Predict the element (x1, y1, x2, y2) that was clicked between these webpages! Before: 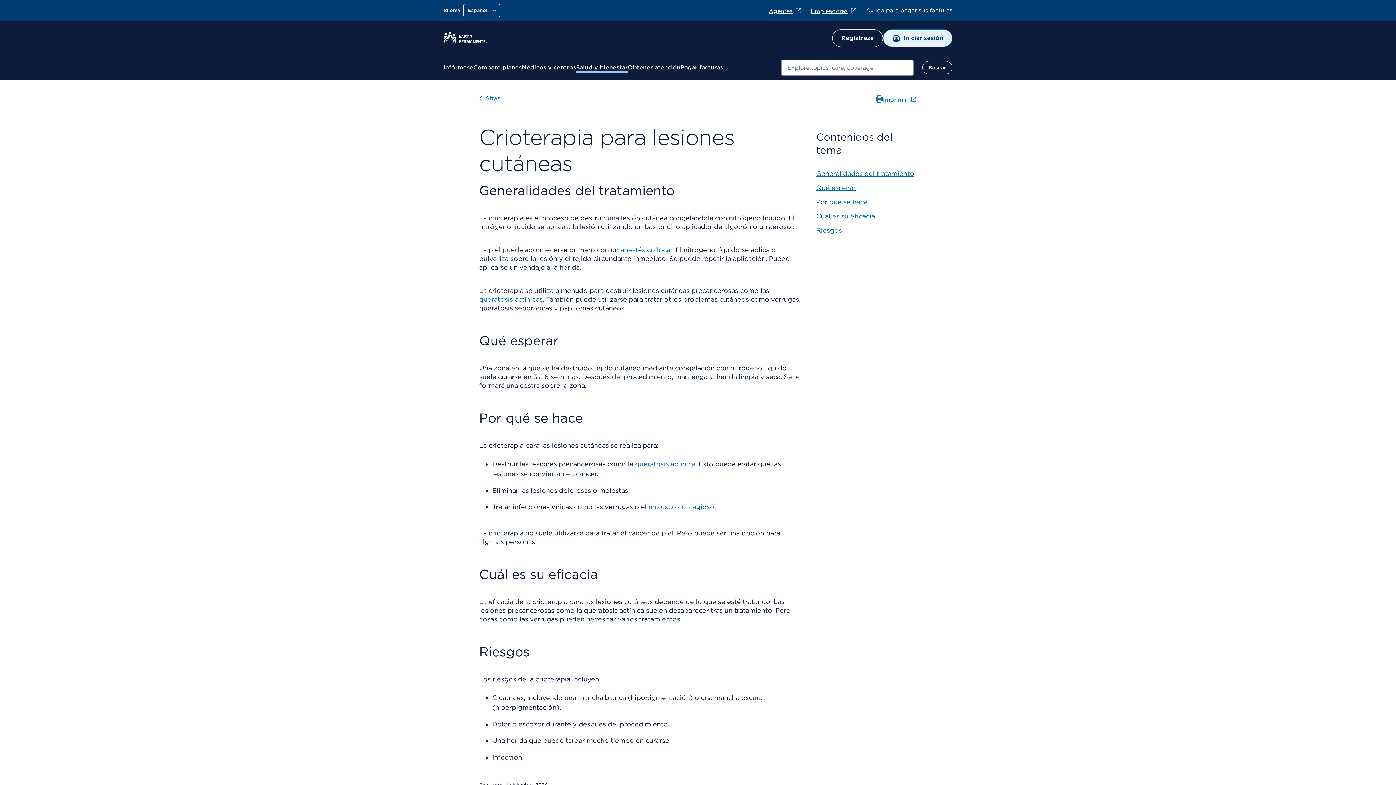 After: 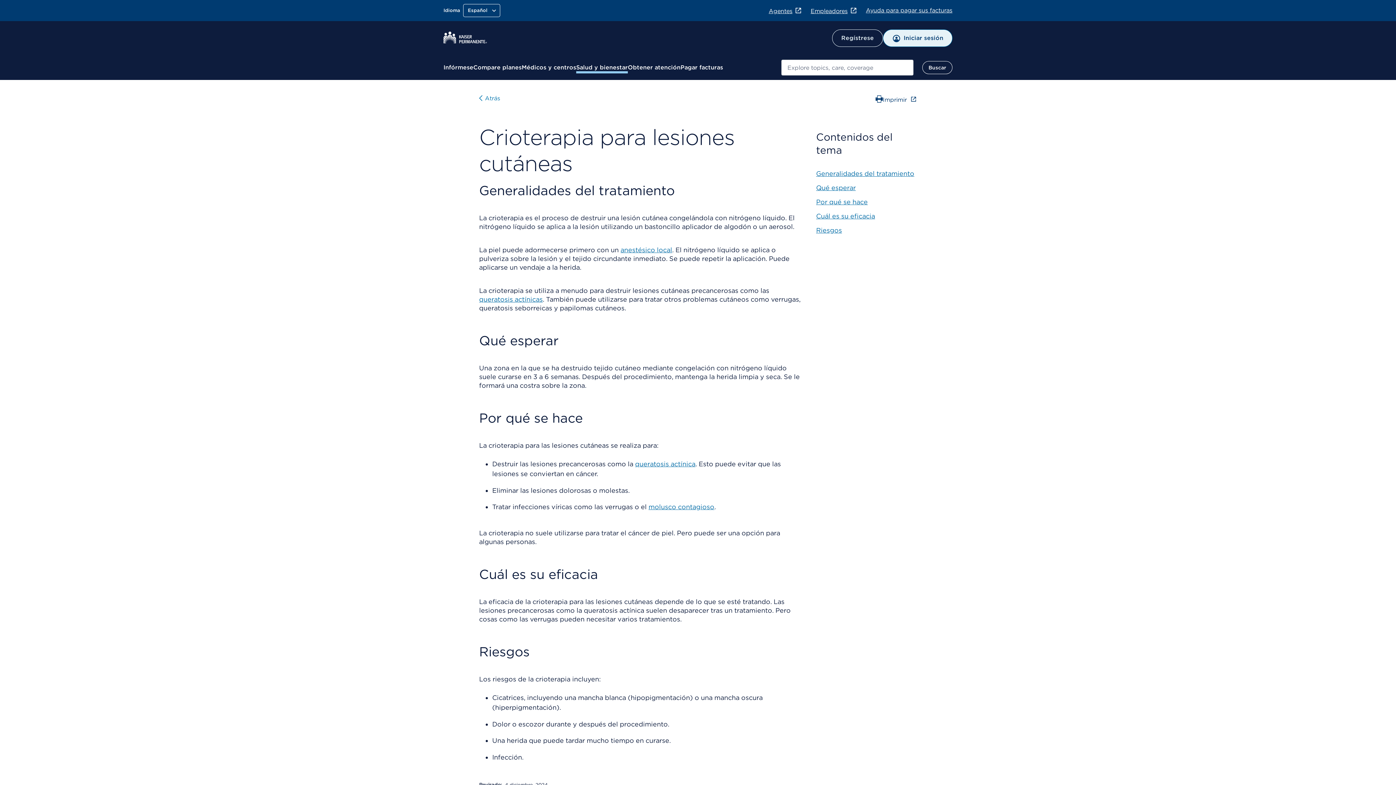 Action: bbox: (875, 94, 917, 104) label: Imprimir ﻿